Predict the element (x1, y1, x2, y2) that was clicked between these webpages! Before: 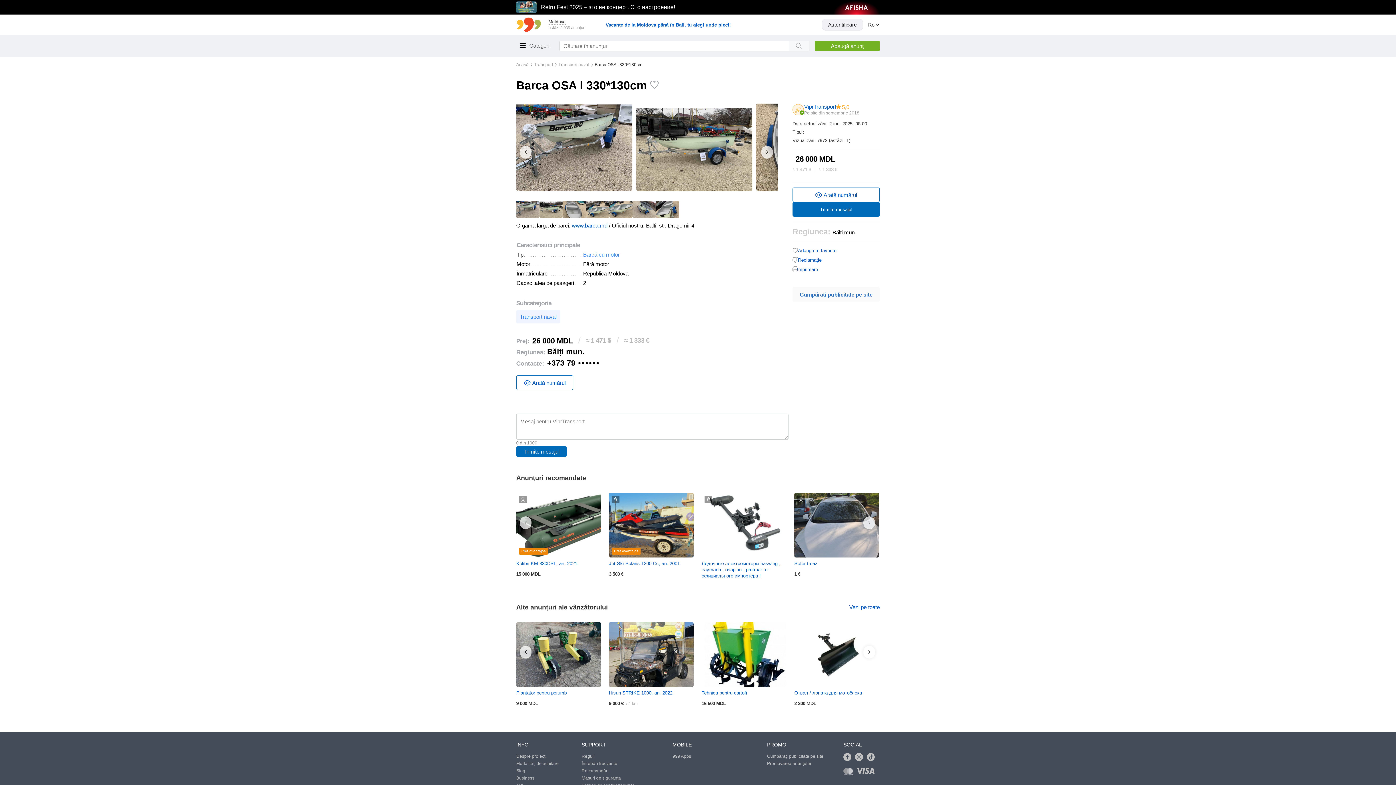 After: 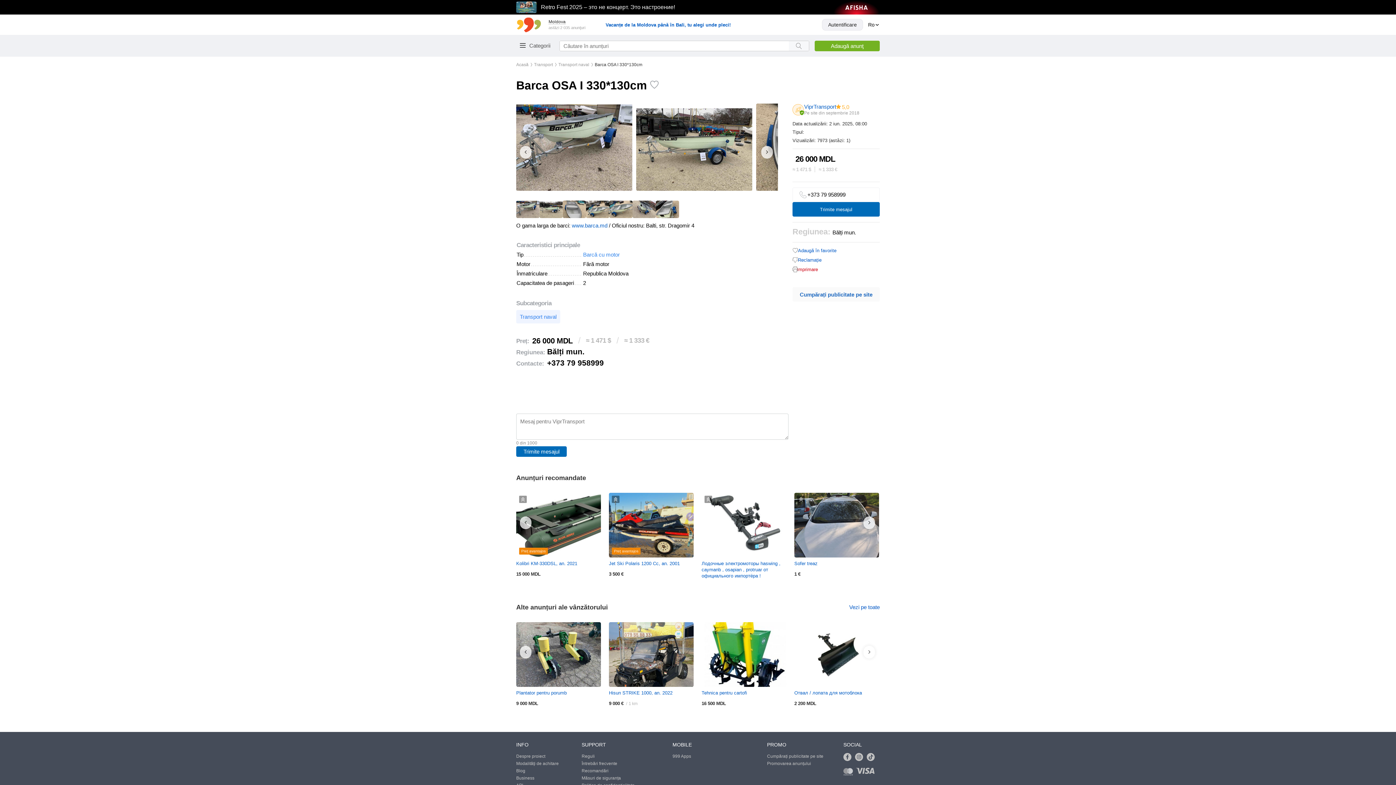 Action: bbox: (792, 266, 818, 273) label: Imprimare